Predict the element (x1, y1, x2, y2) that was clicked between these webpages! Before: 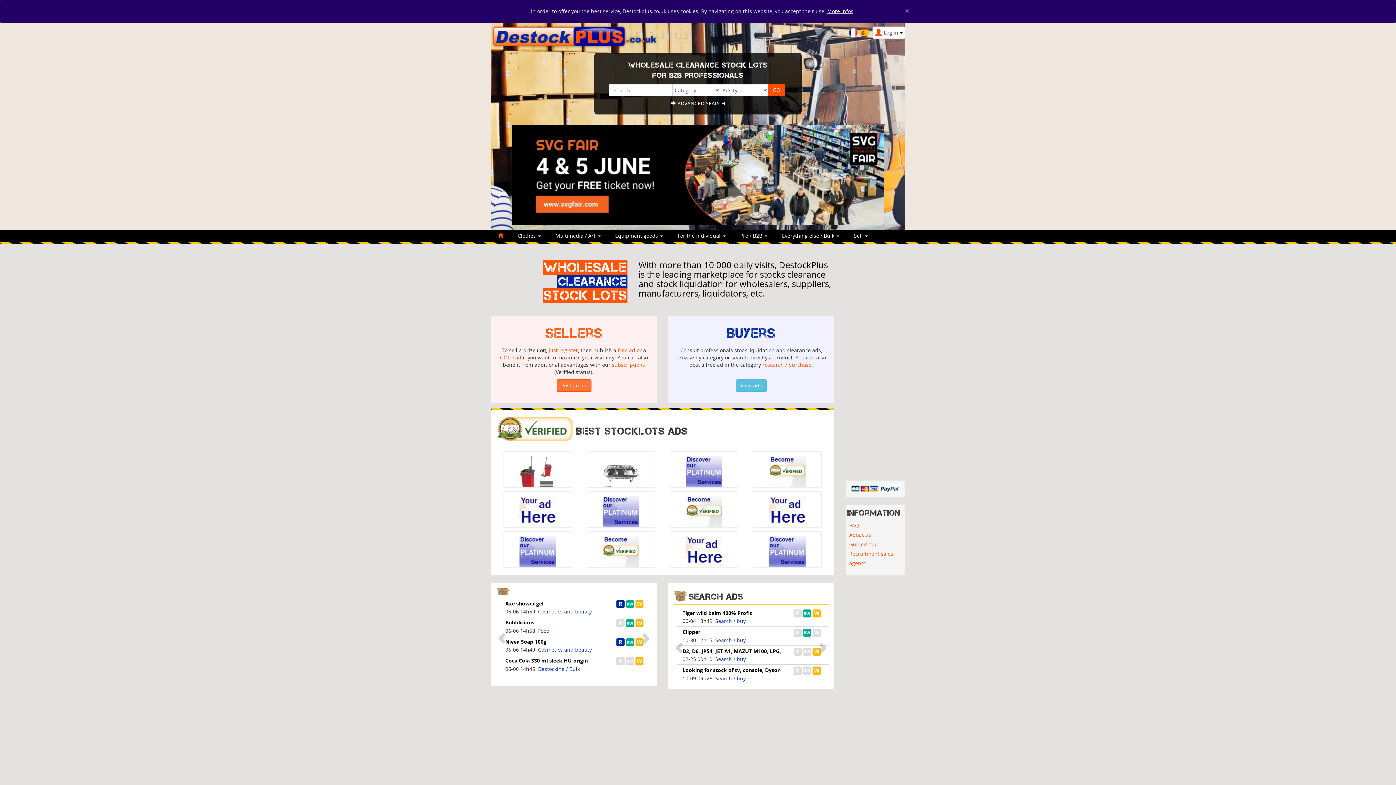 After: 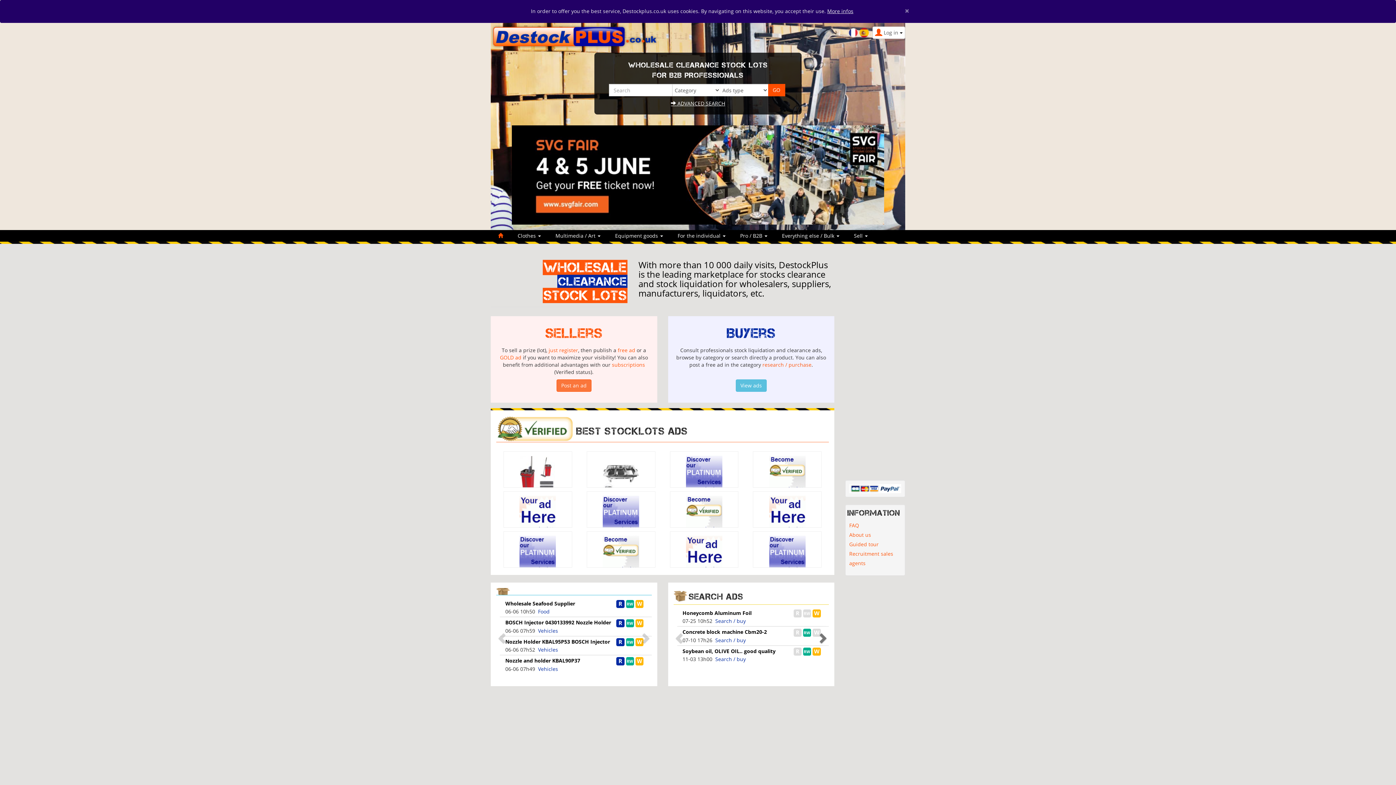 Action: bbox: (819, 608, 829, 683)